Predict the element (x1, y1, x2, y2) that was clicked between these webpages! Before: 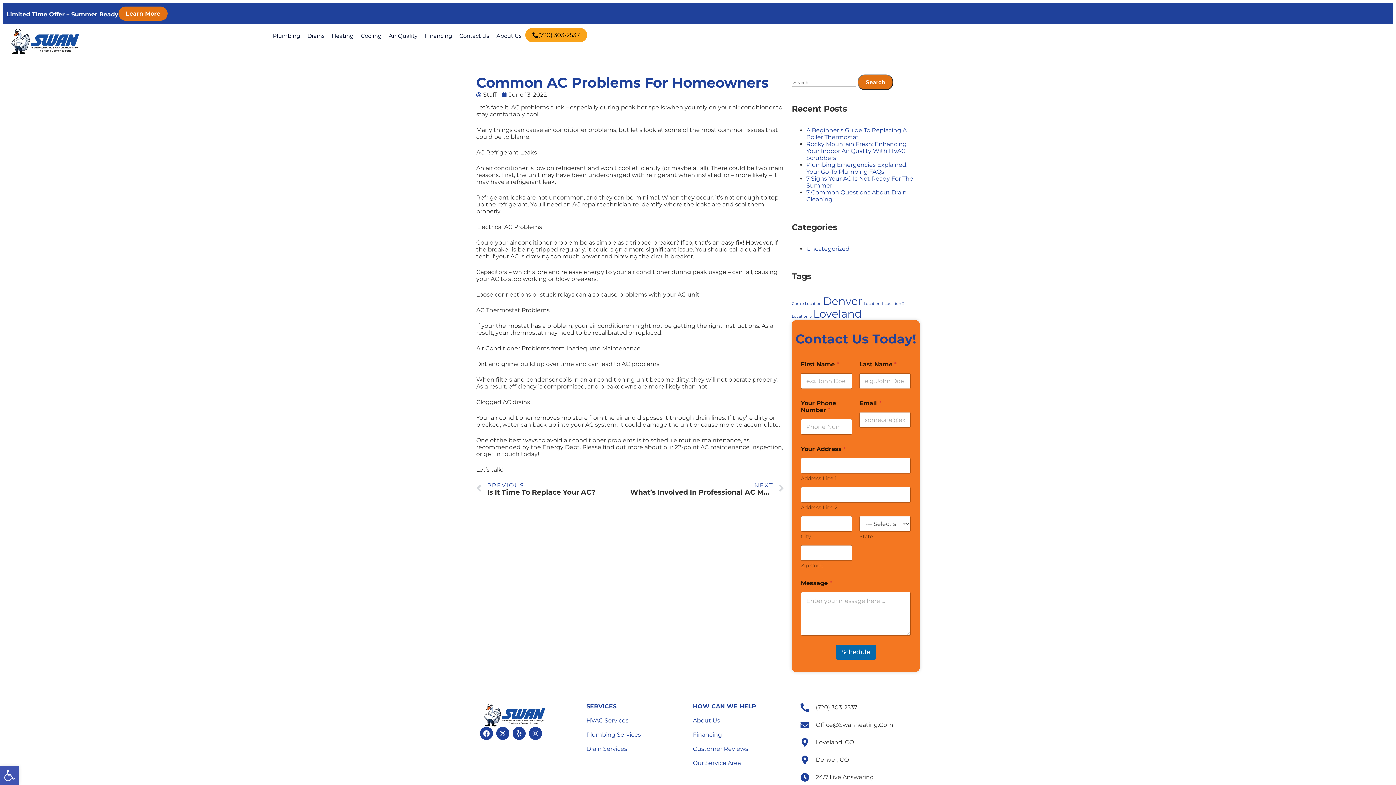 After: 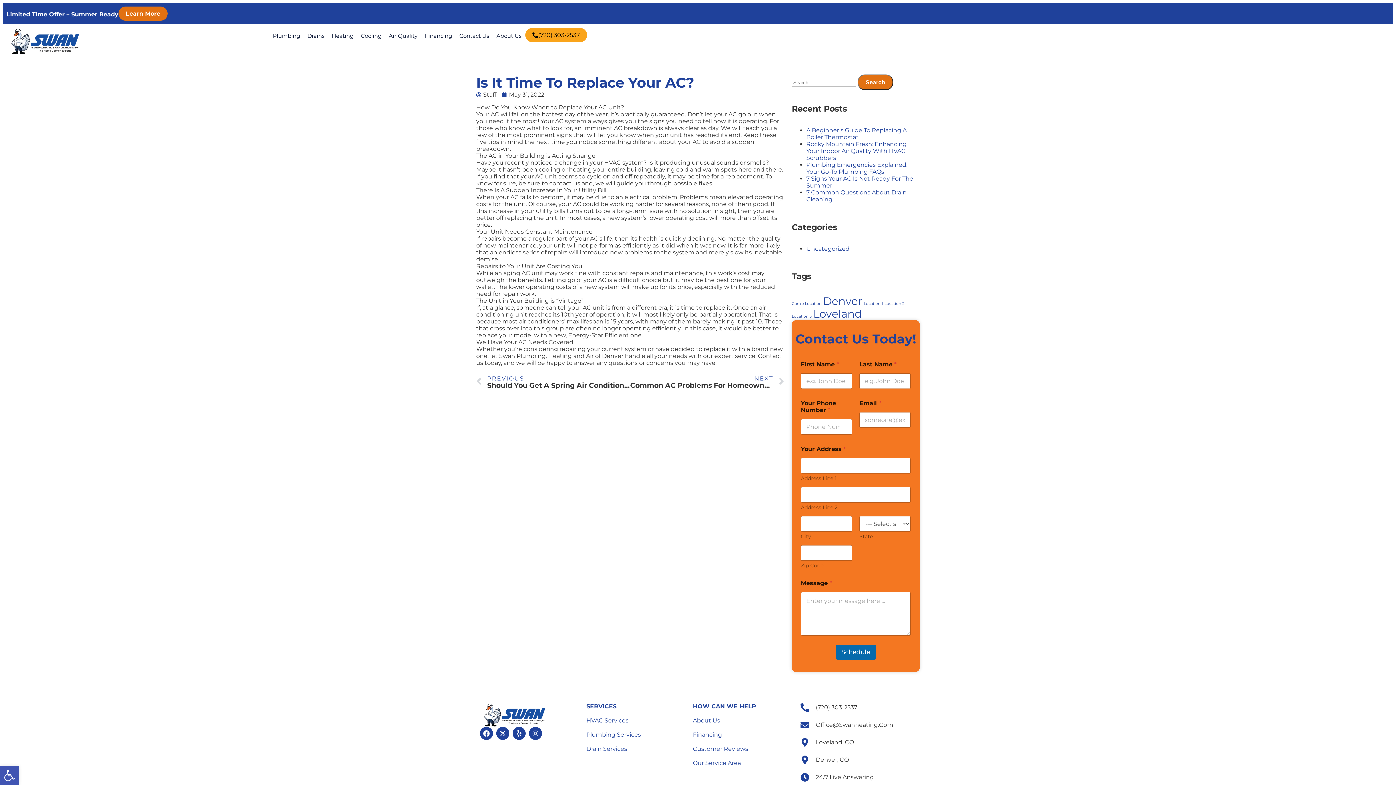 Action: bbox: (476, 482, 630, 496) label: Prev
PREVIOUS
Is It Time To Replace Your AC?